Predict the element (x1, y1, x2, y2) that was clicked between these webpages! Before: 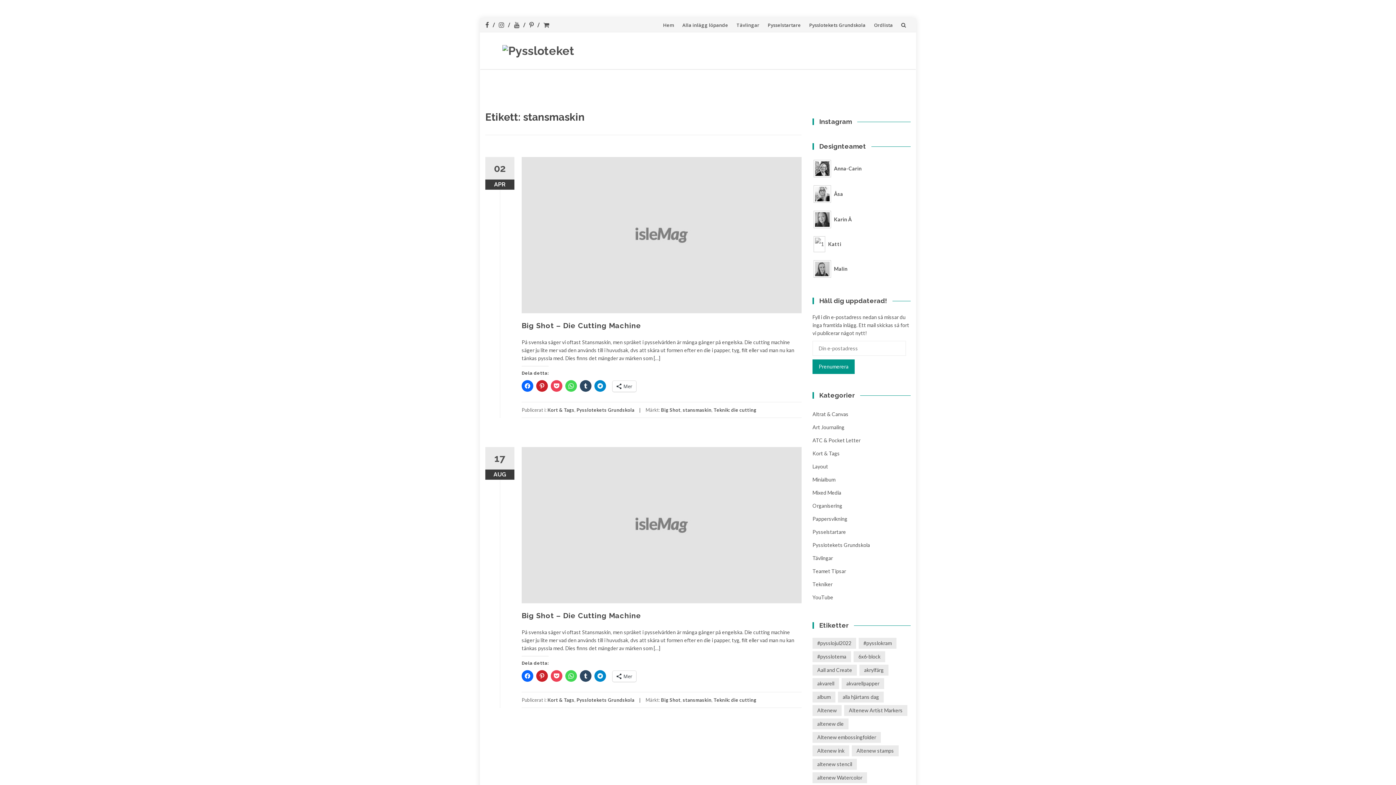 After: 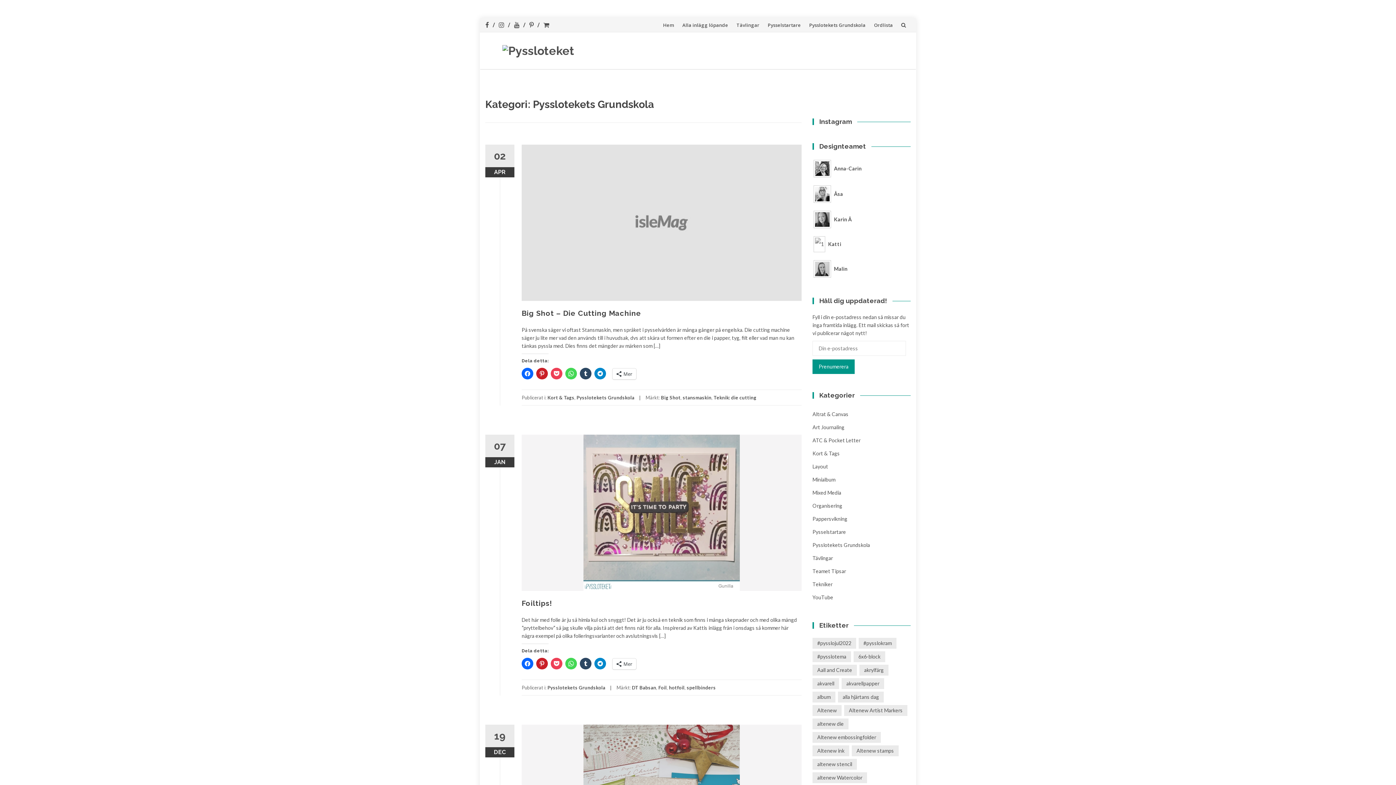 Action: bbox: (576, 697, 634, 703) label: Pysslotekets Grundskola